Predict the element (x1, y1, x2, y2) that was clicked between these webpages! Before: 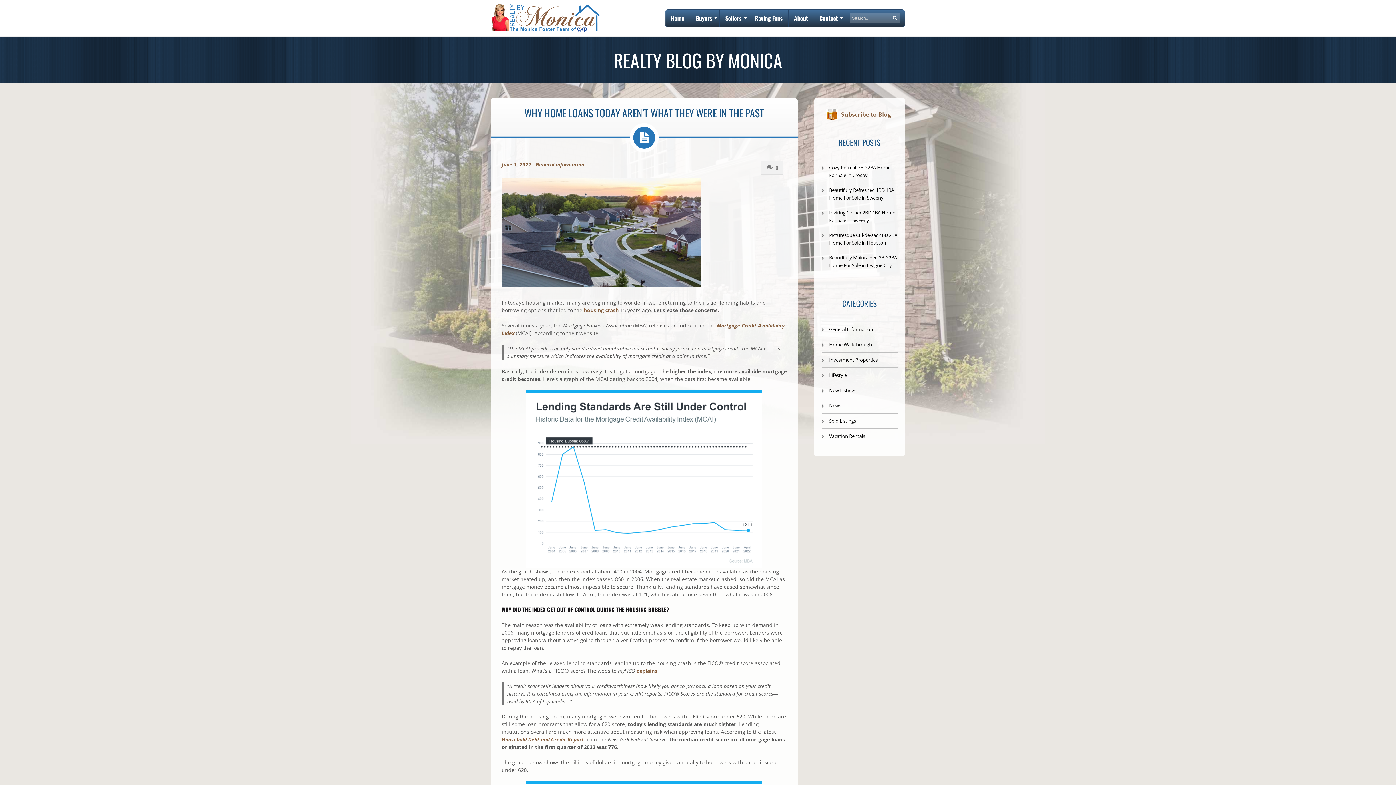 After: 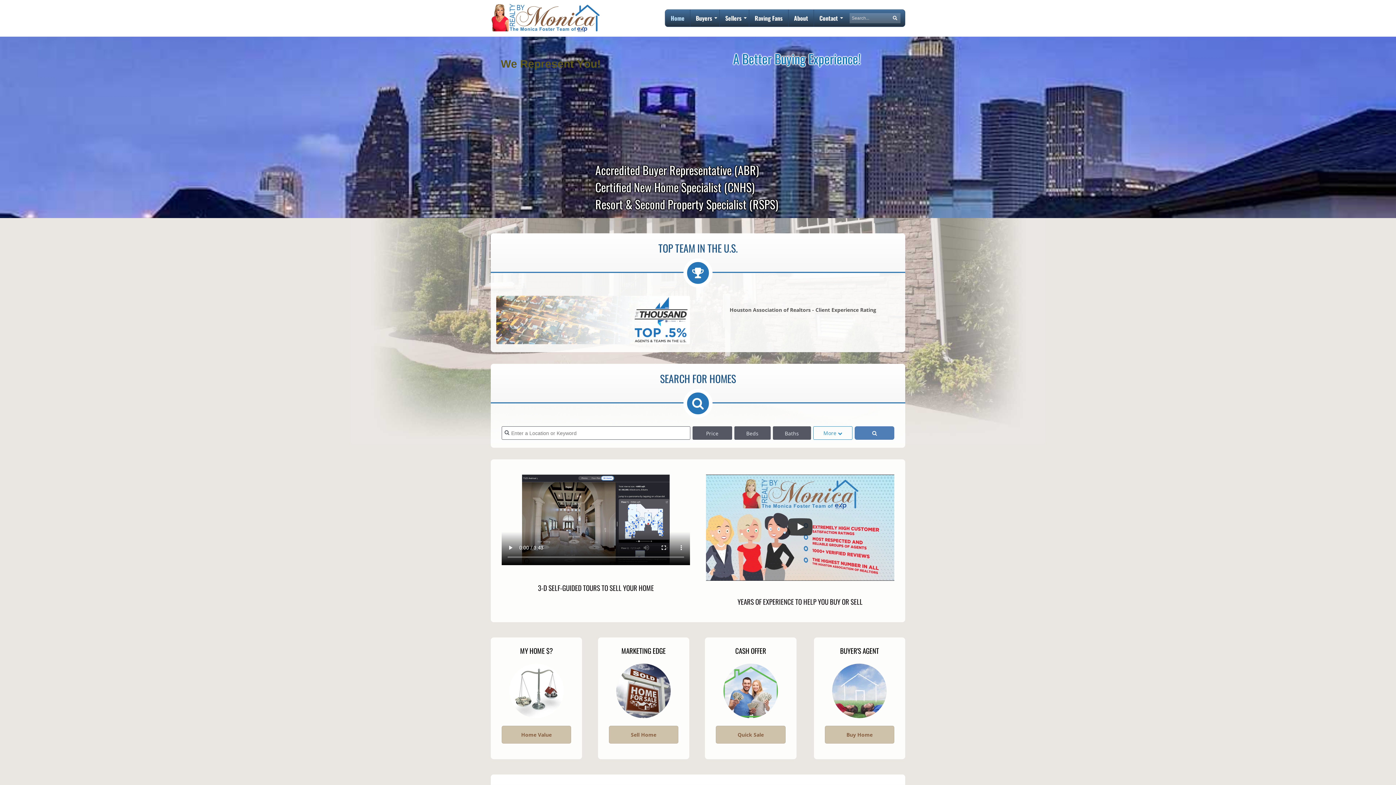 Action: bbox: (501, 161, 531, 168) label: June 1, 2022